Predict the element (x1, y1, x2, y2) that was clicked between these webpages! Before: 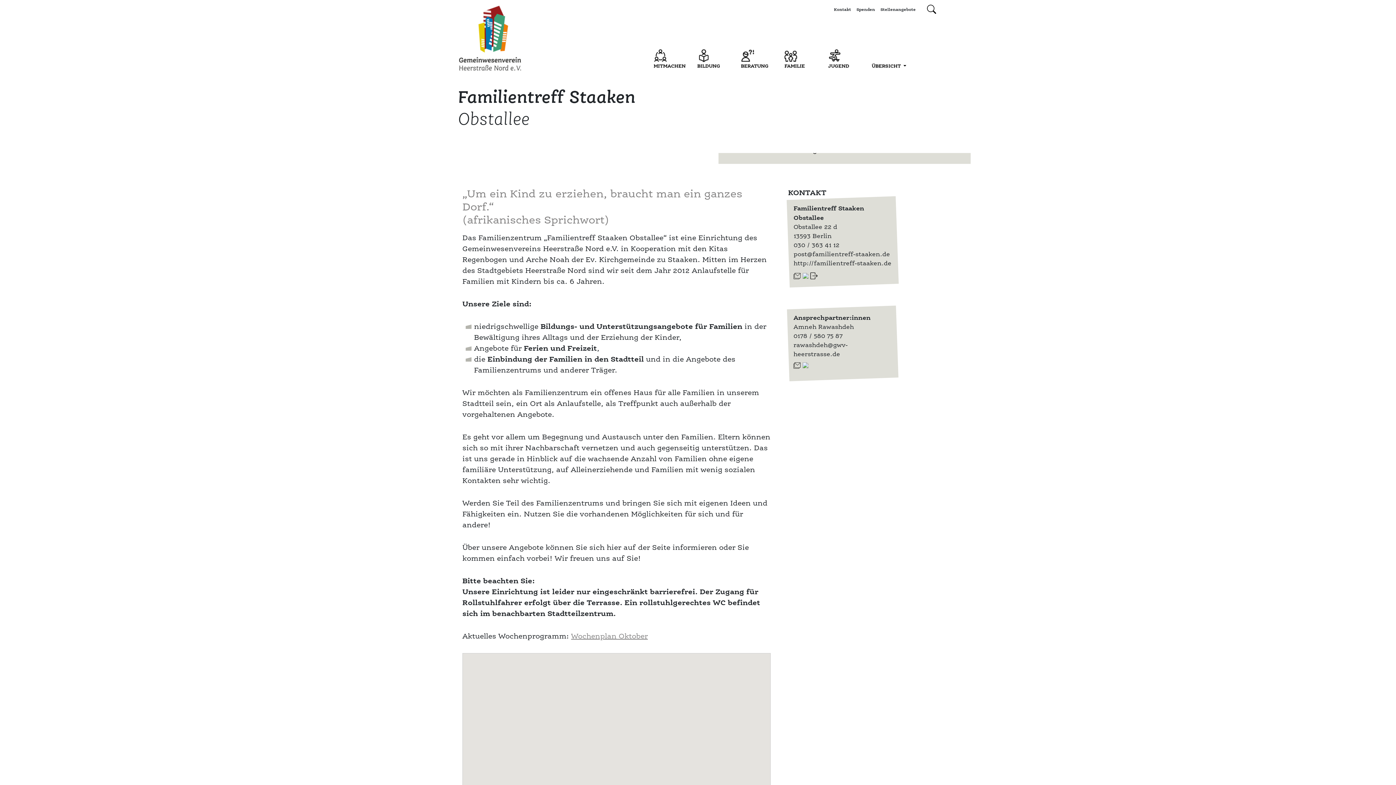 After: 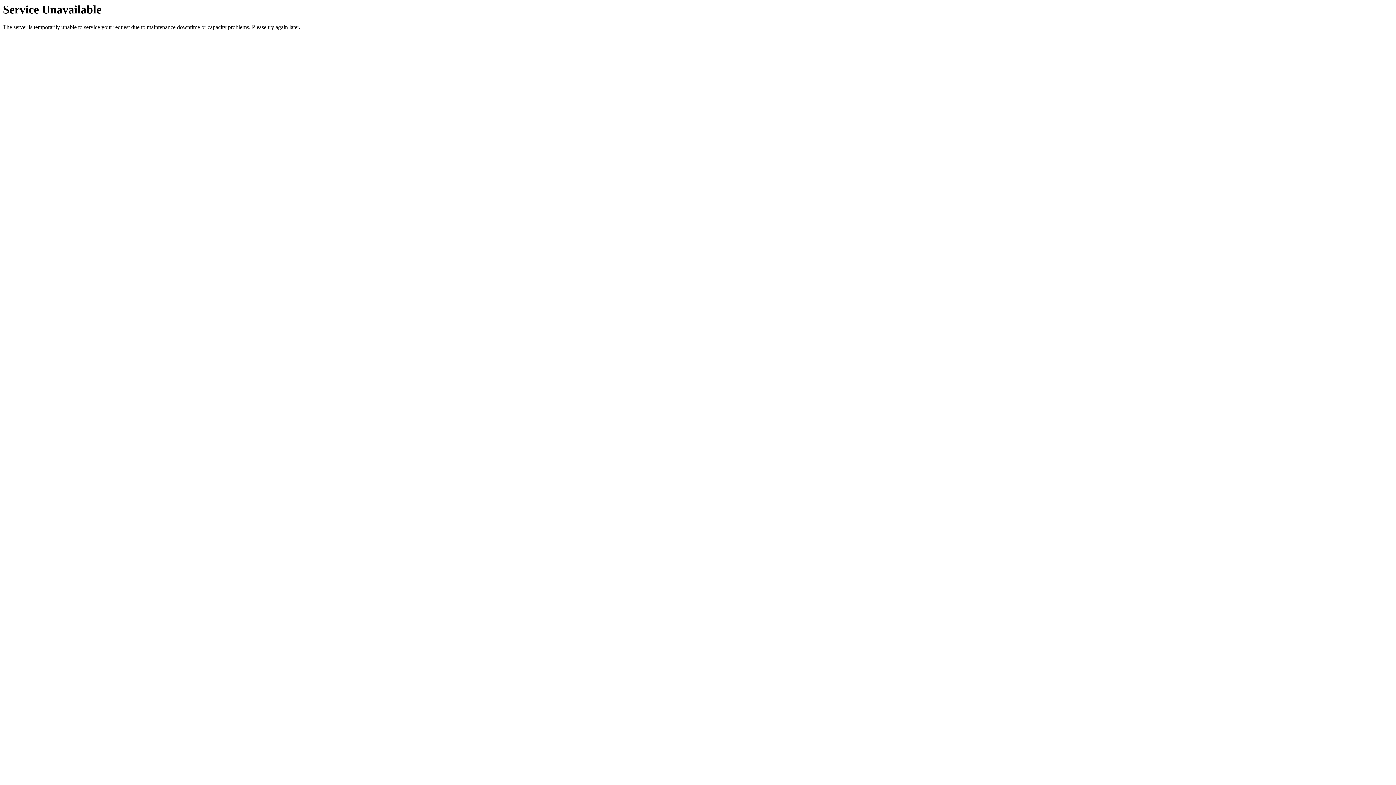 Action: label: Wochenplan Oktober bbox: (571, 632, 648, 640)